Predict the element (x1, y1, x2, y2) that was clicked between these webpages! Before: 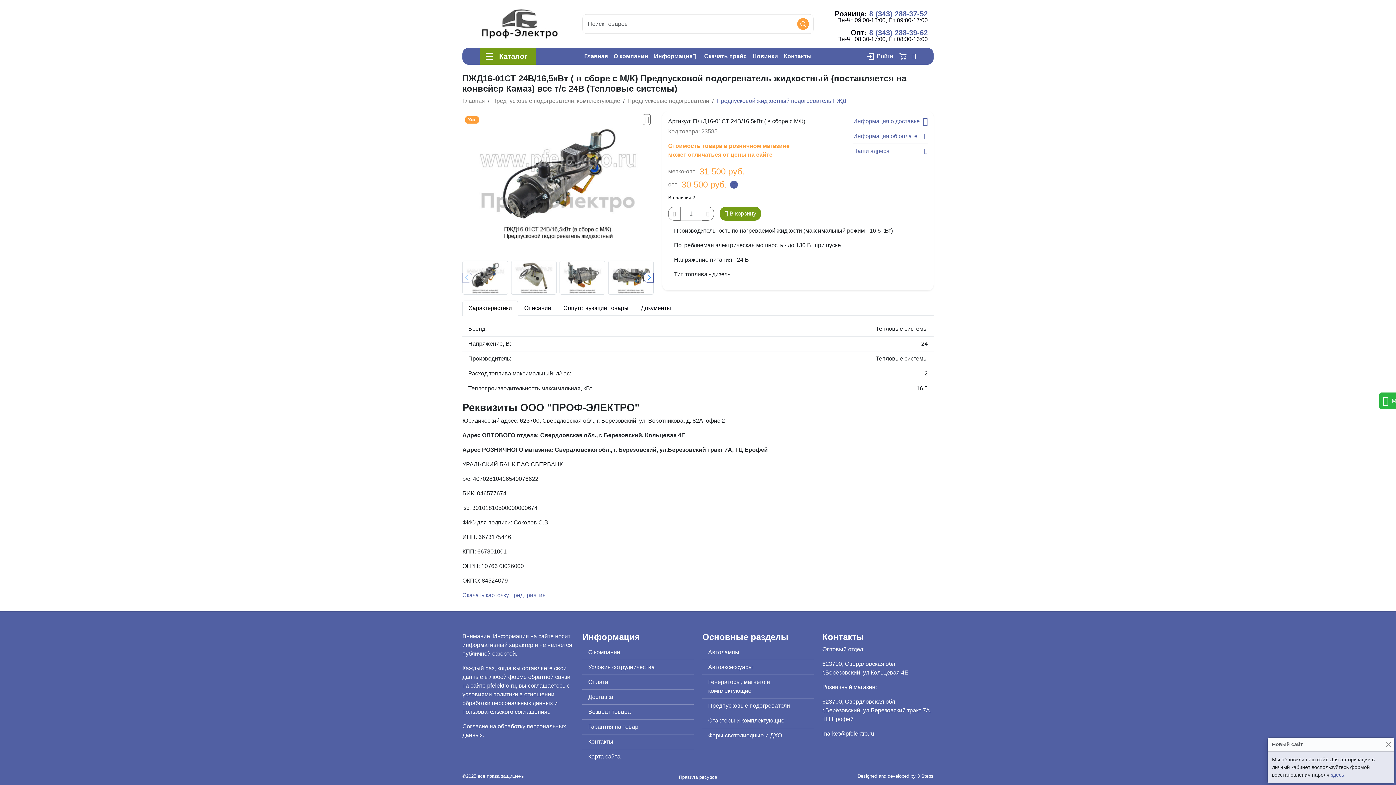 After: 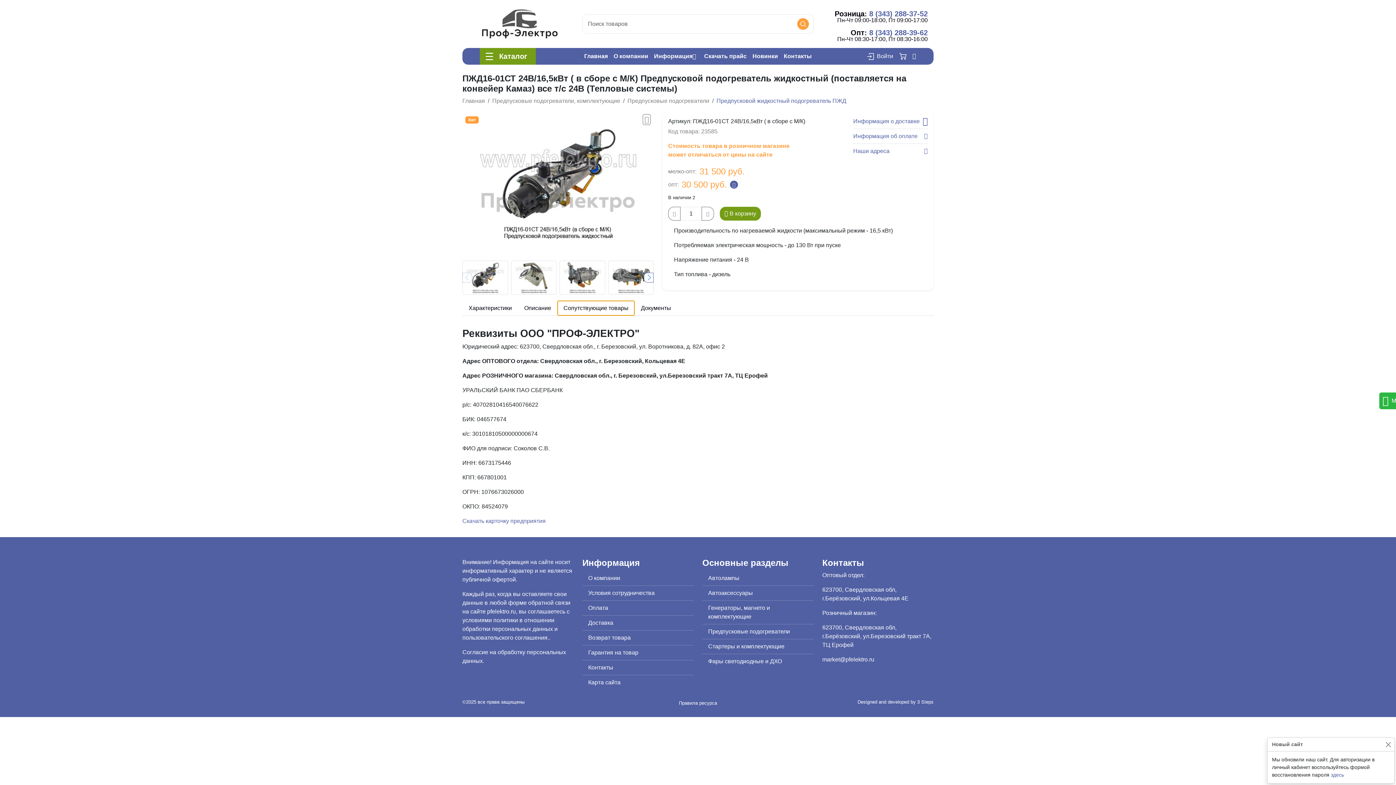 Action: label: Сопутствующие товары bbox: (557, 300, 634, 316)